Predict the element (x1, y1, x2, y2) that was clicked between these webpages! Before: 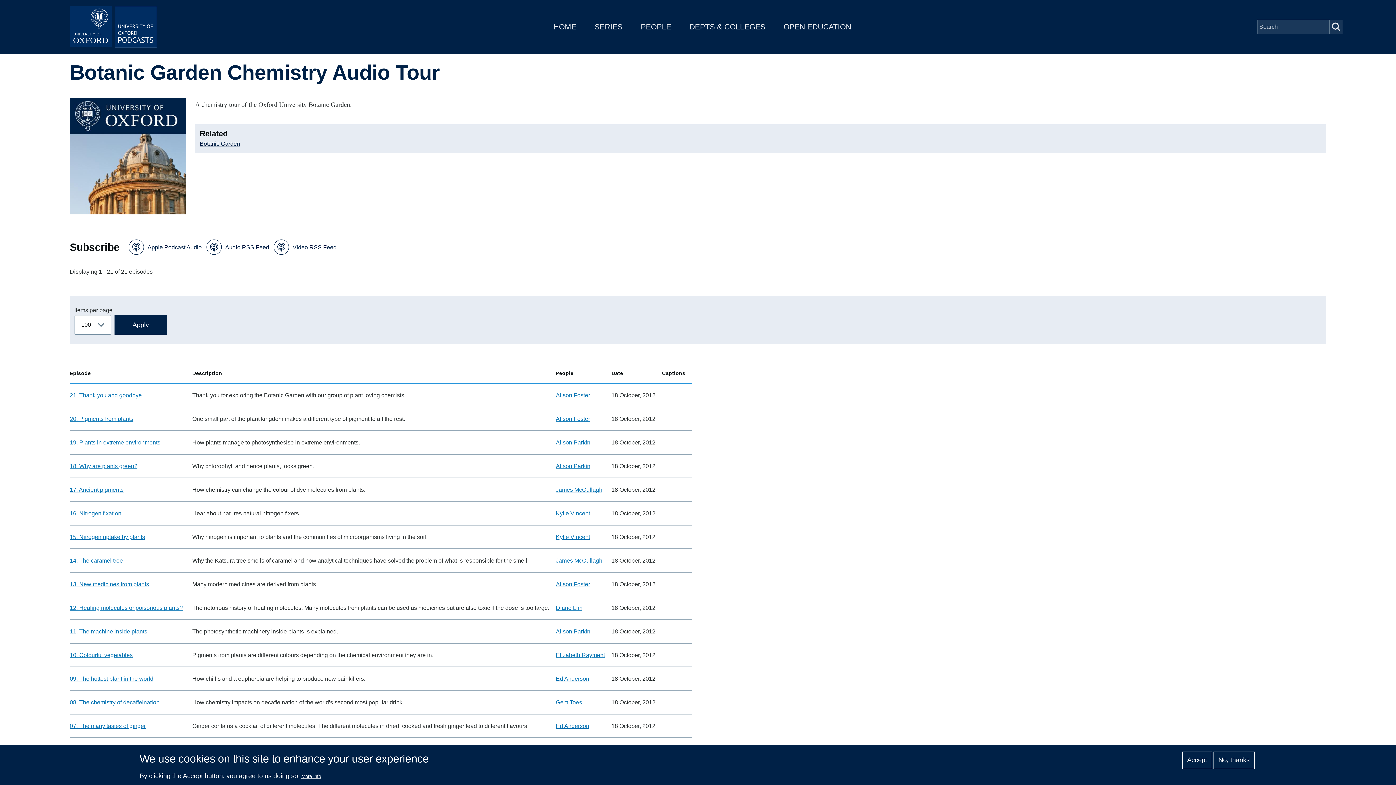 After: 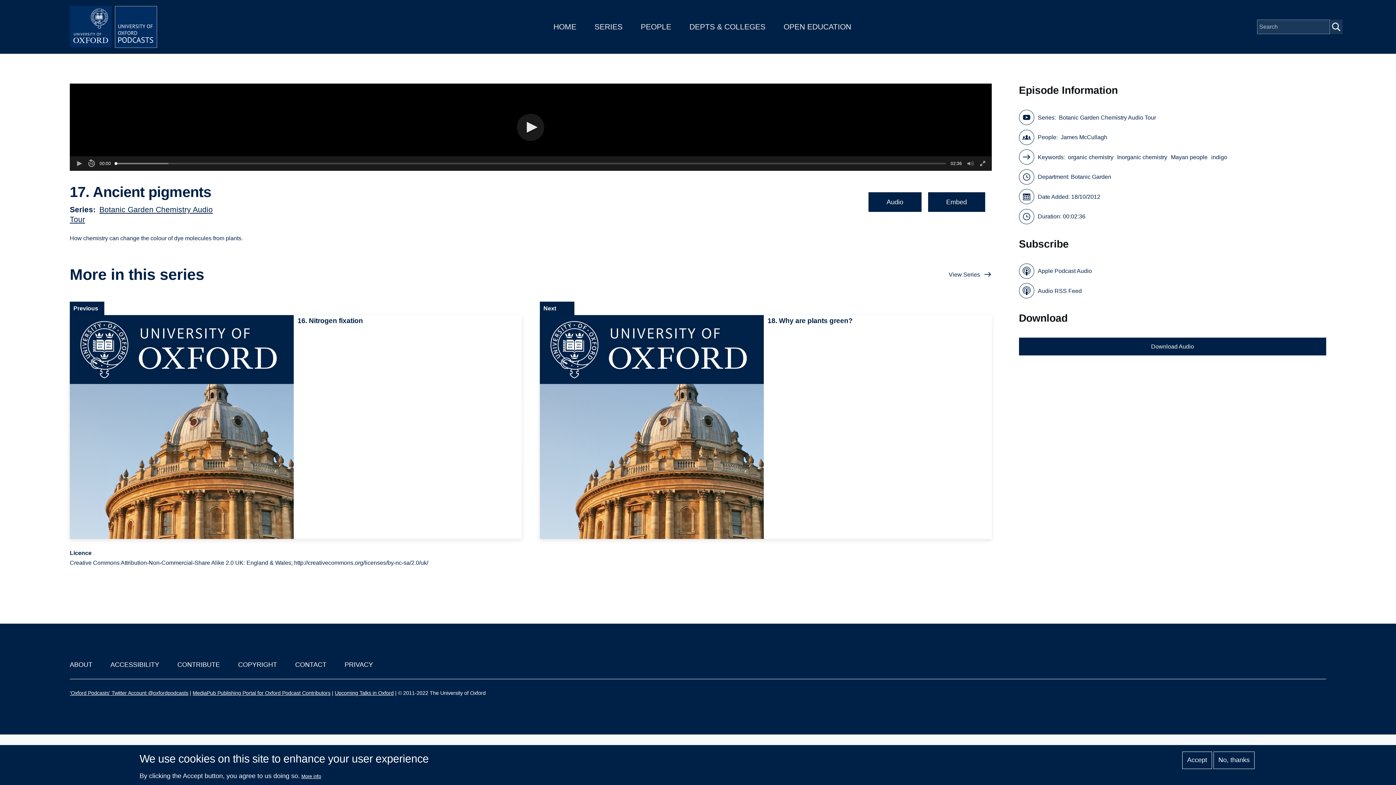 Action: label: 17. Ancient pigments bbox: (69, 486, 123, 493)